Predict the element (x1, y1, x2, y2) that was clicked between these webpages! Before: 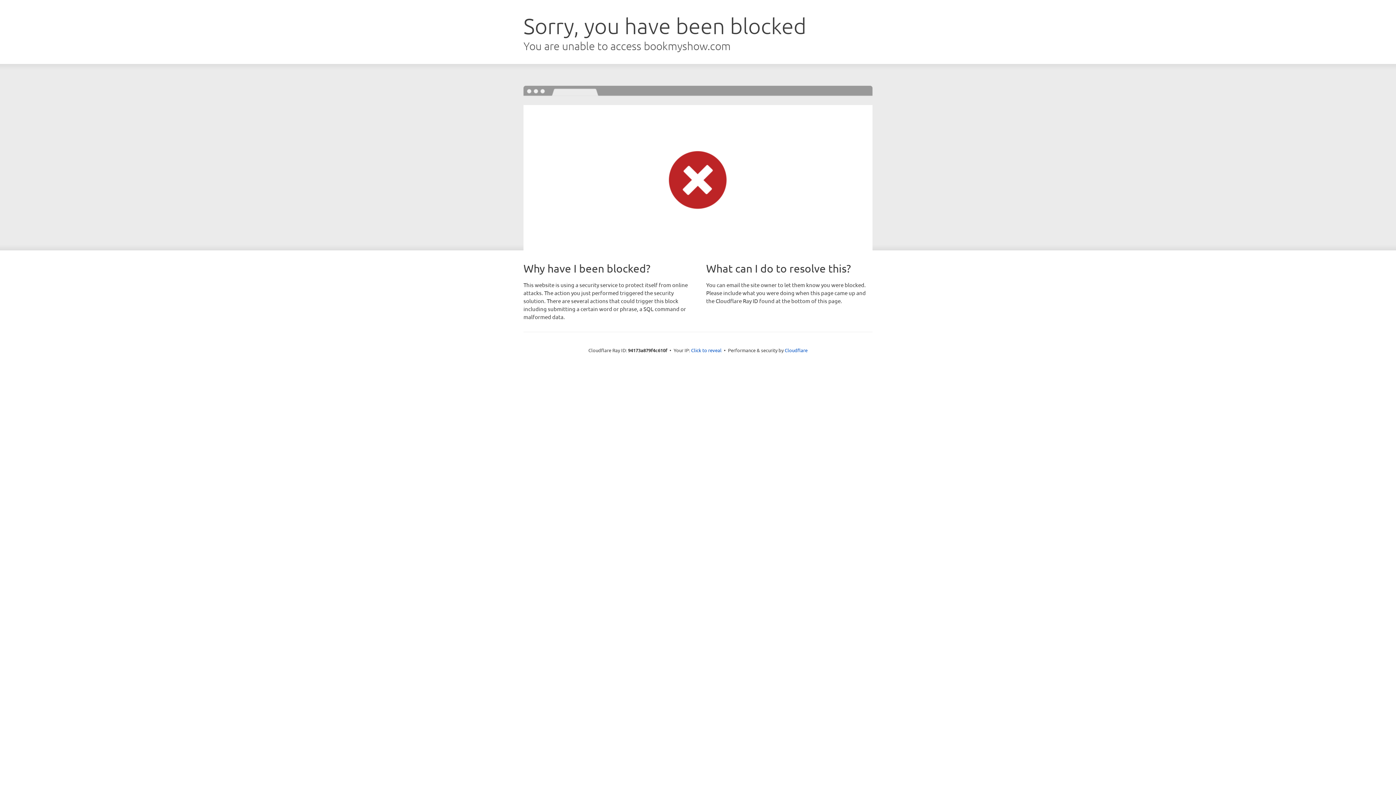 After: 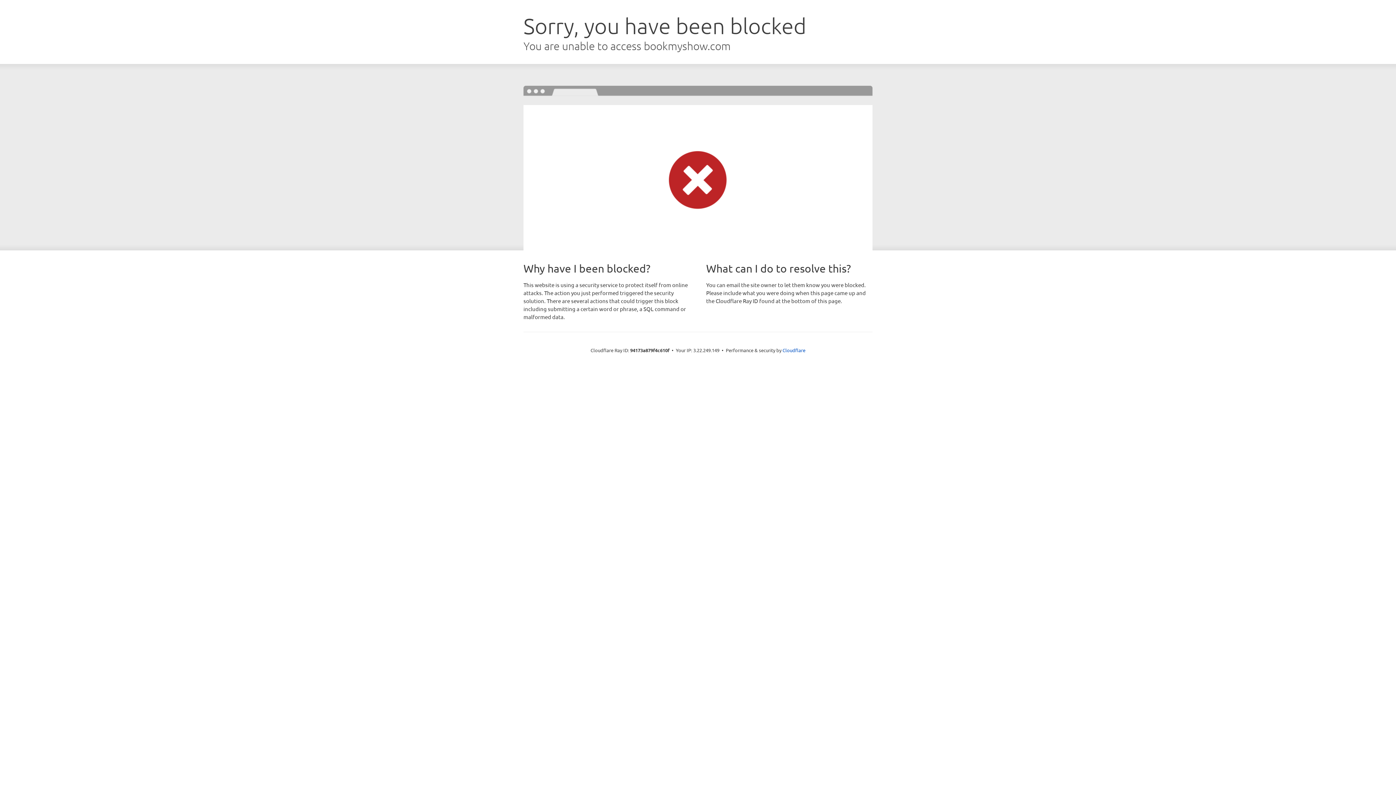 Action: bbox: (691, 346, 721, 353) label: Click to reveal